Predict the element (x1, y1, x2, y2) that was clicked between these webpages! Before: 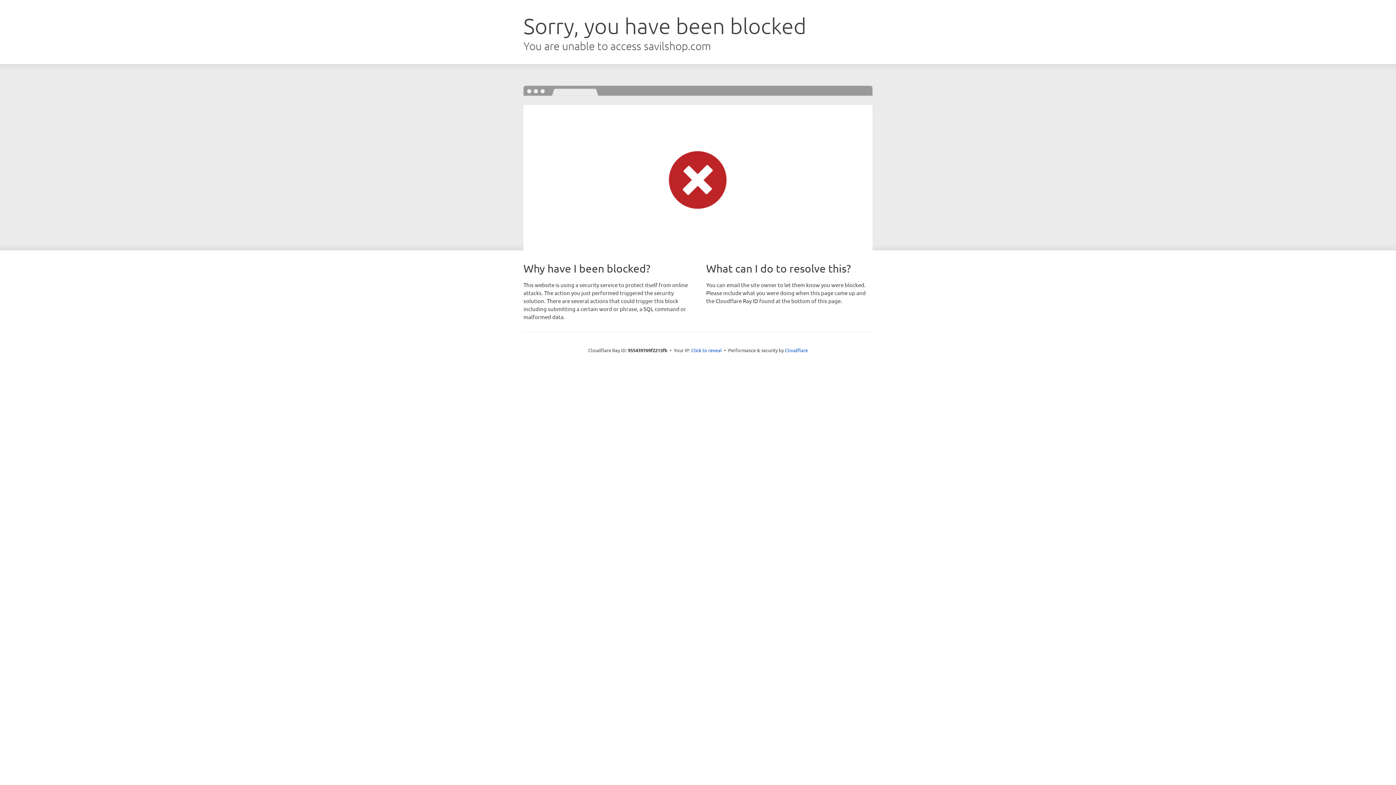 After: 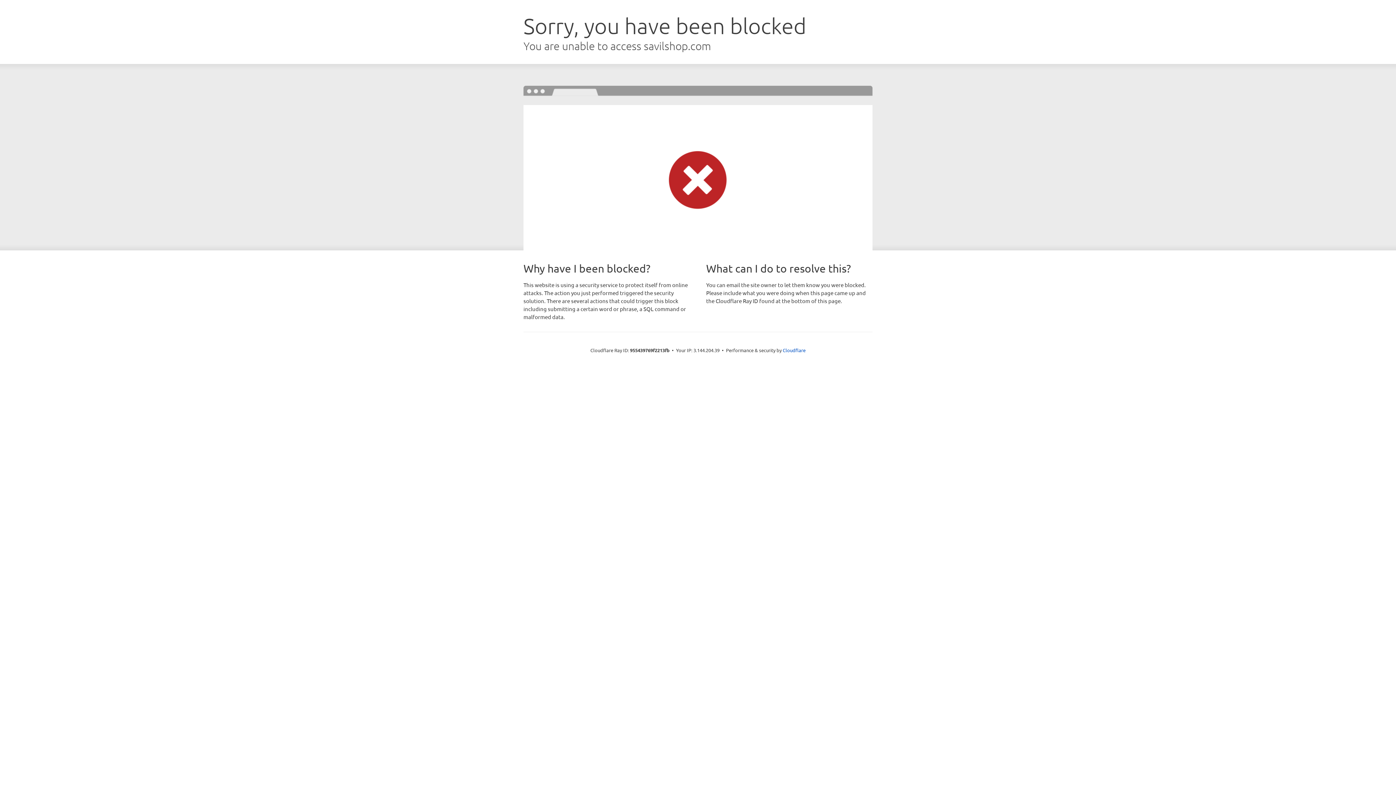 Action: label: Click to reveal bbox: (691, 346, 722, 353)